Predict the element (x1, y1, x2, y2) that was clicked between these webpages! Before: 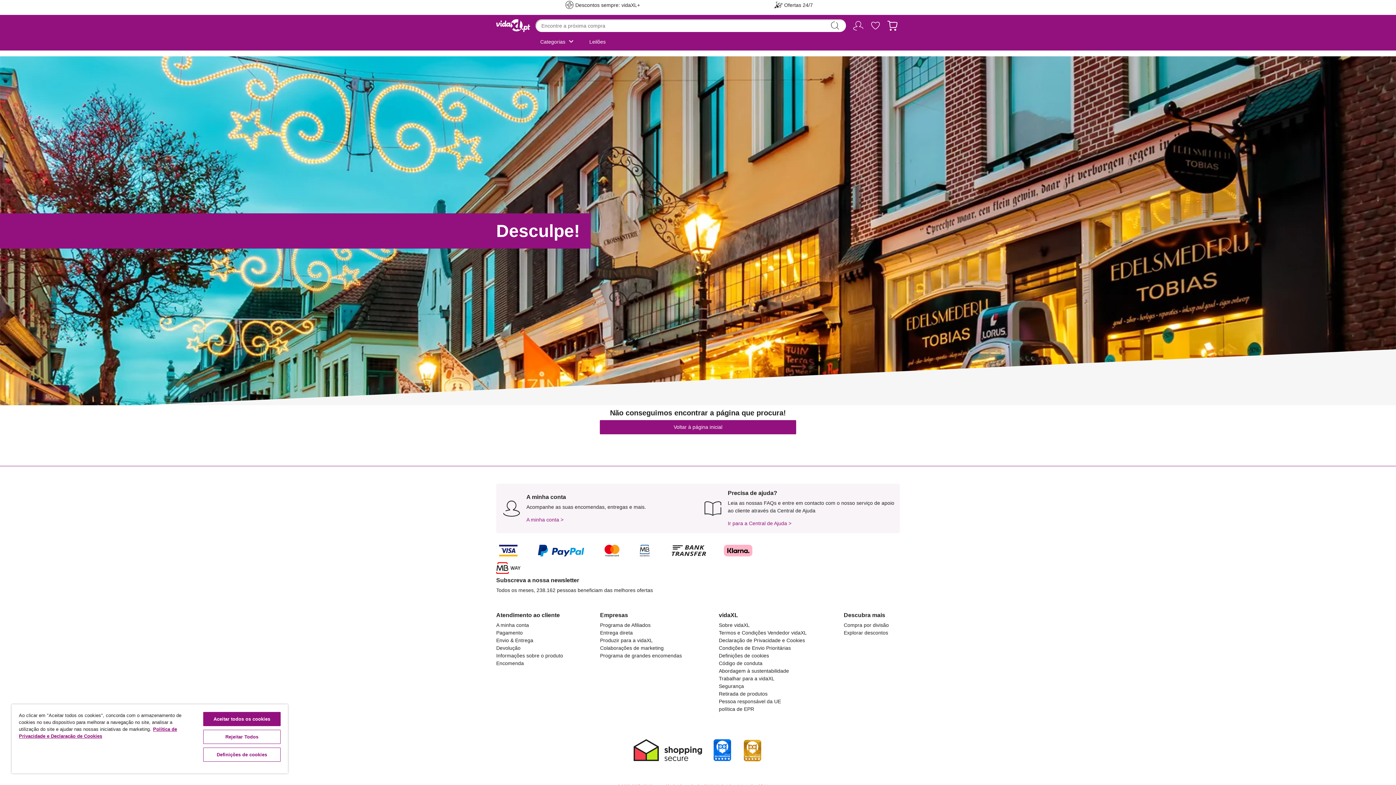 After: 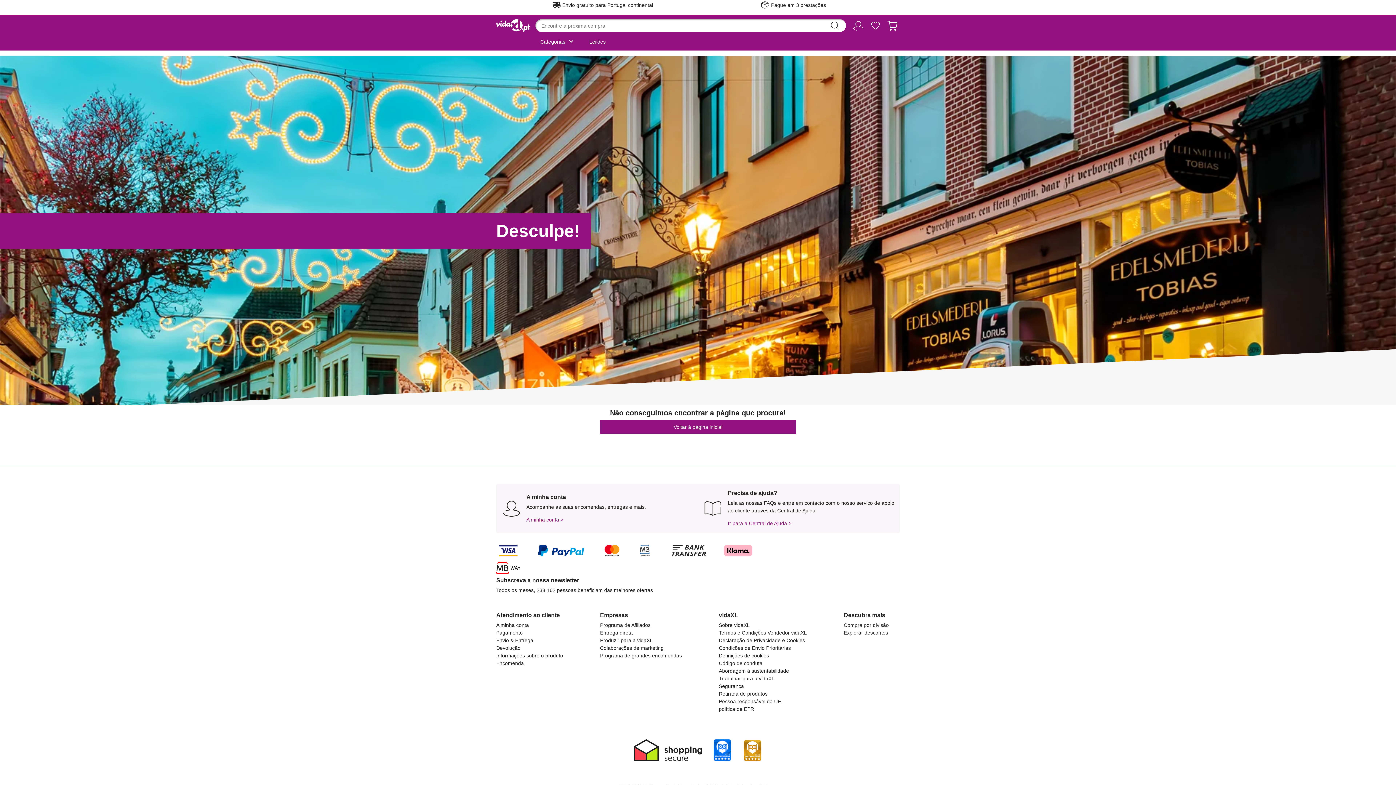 Action: label: Aceitar todos os cookies bbox: (203, 712, 280, 726)